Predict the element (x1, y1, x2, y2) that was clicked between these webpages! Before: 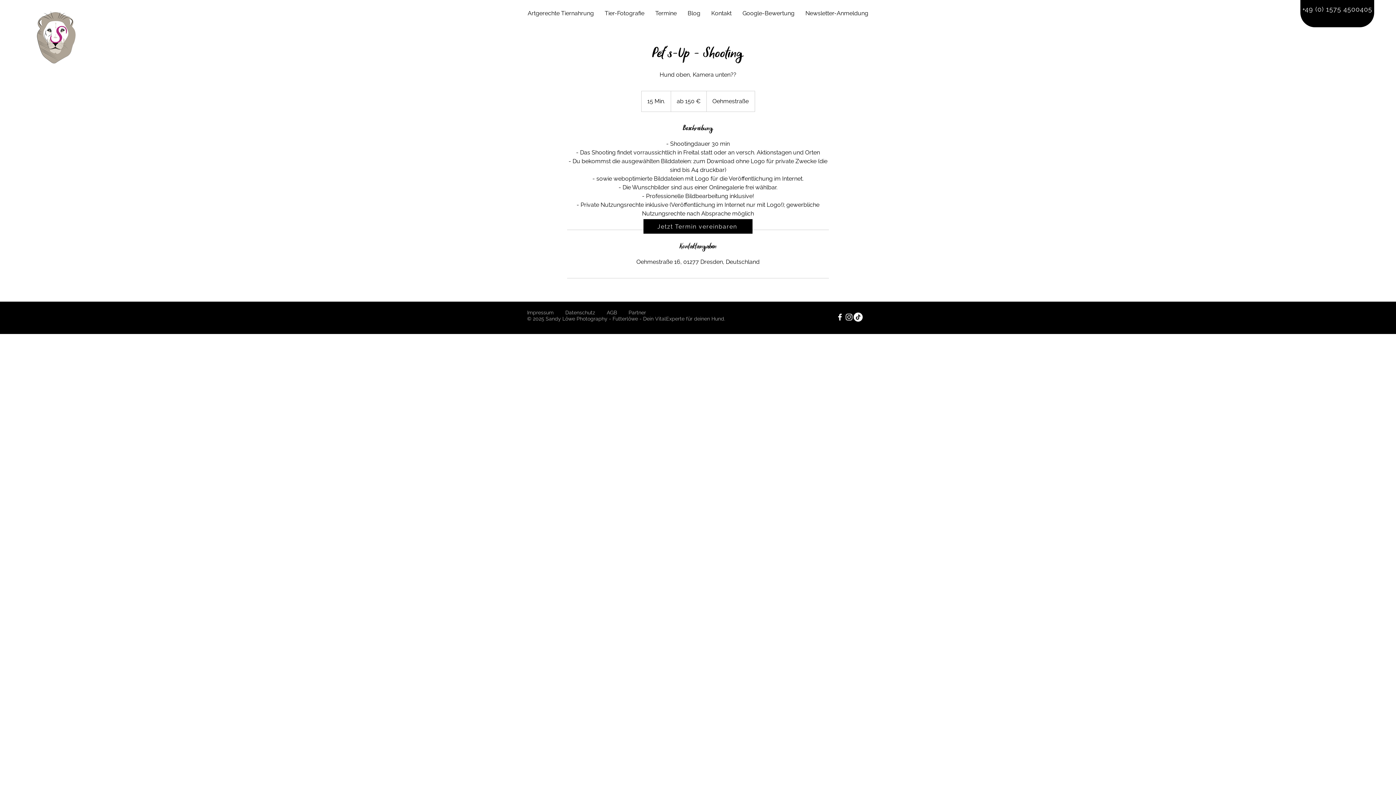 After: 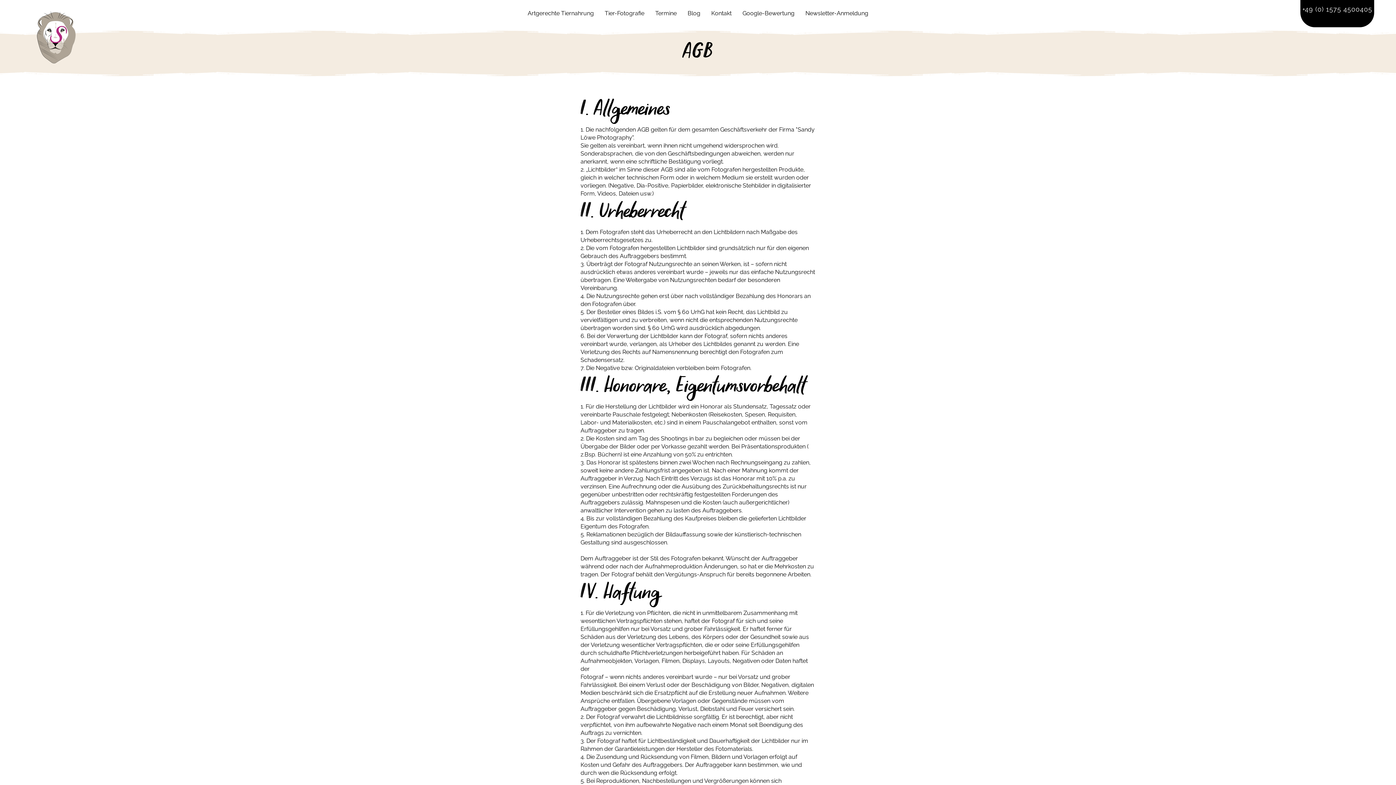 Action: label: AGB bbox: (606, 309, 617, 315)